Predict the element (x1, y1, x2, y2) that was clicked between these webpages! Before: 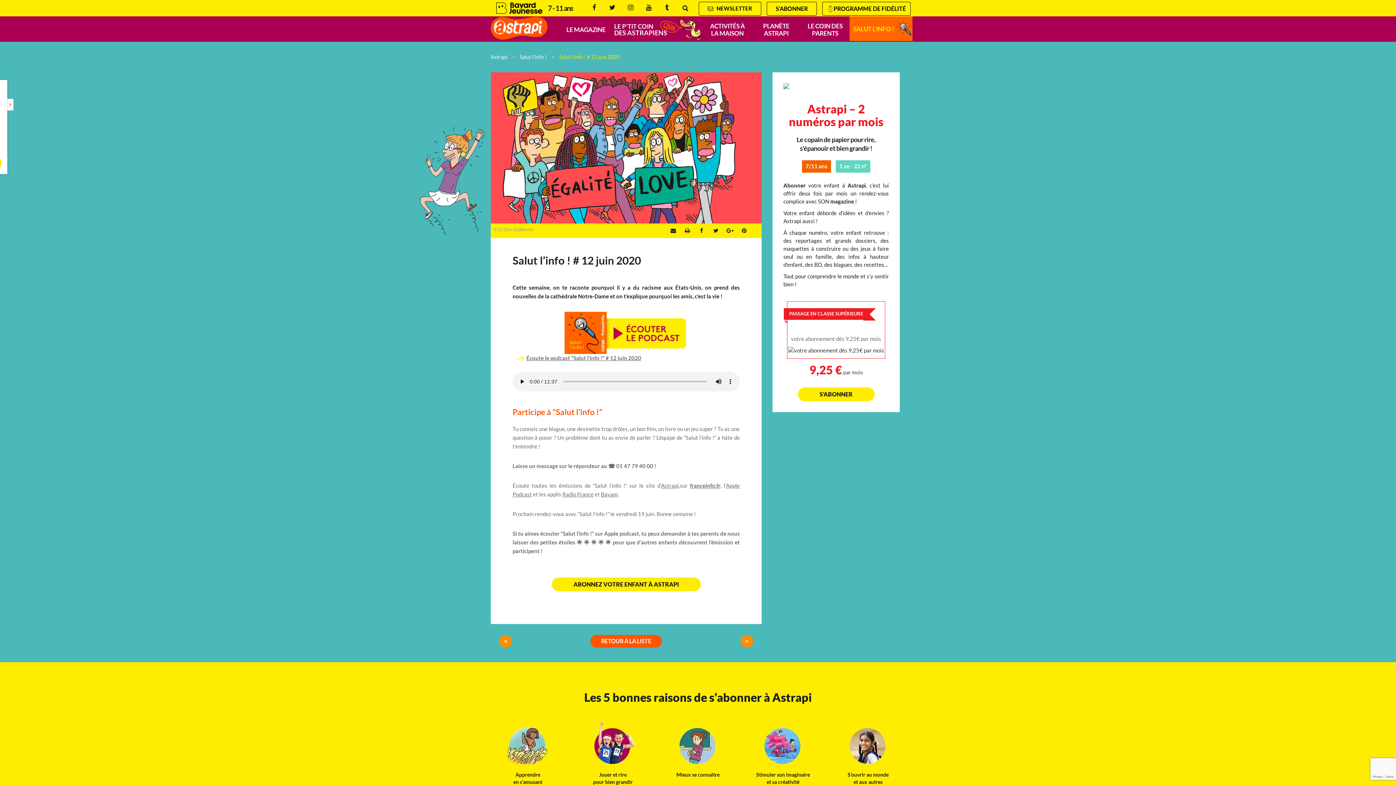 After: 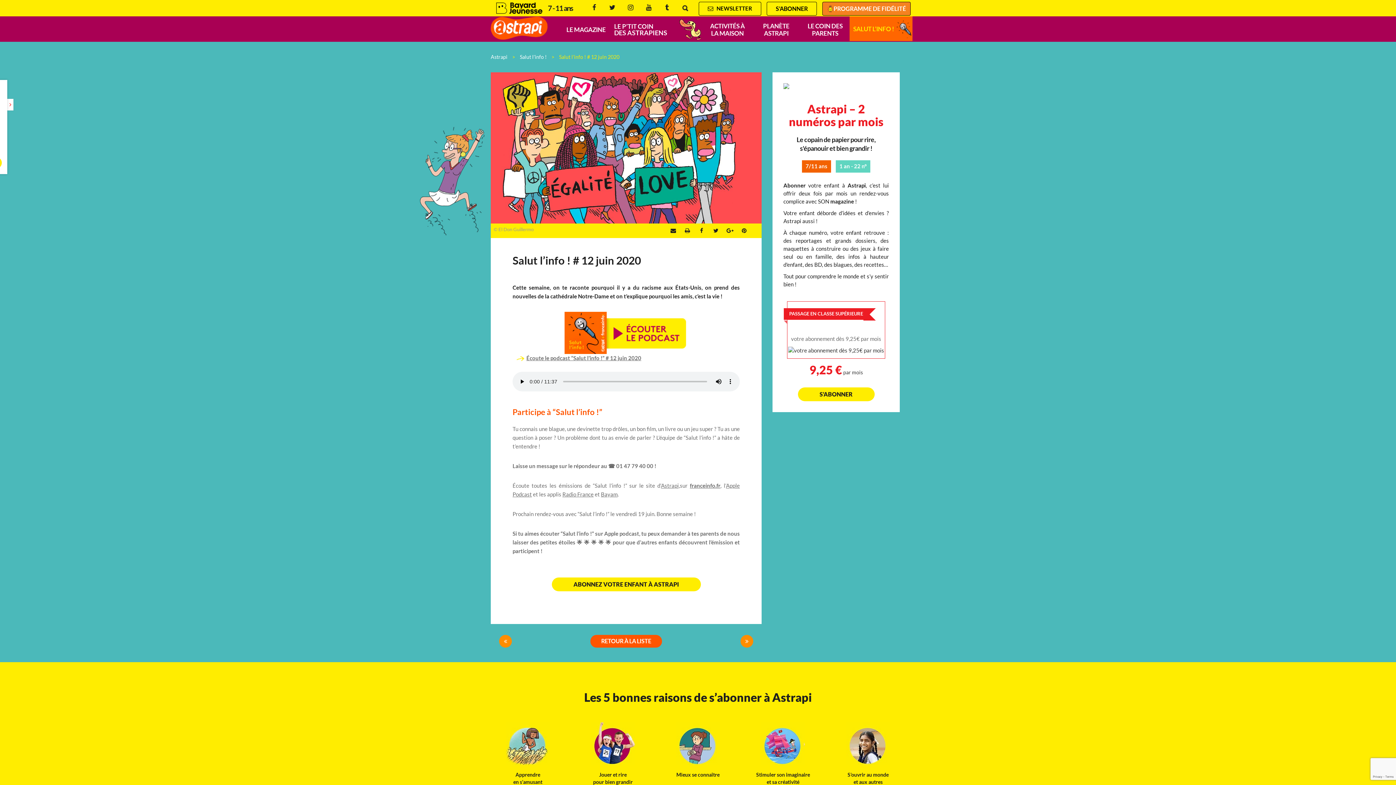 Action: label: PROGRAMME DE FIDÉLITÉ bbox: (822, 1, 910, 15)